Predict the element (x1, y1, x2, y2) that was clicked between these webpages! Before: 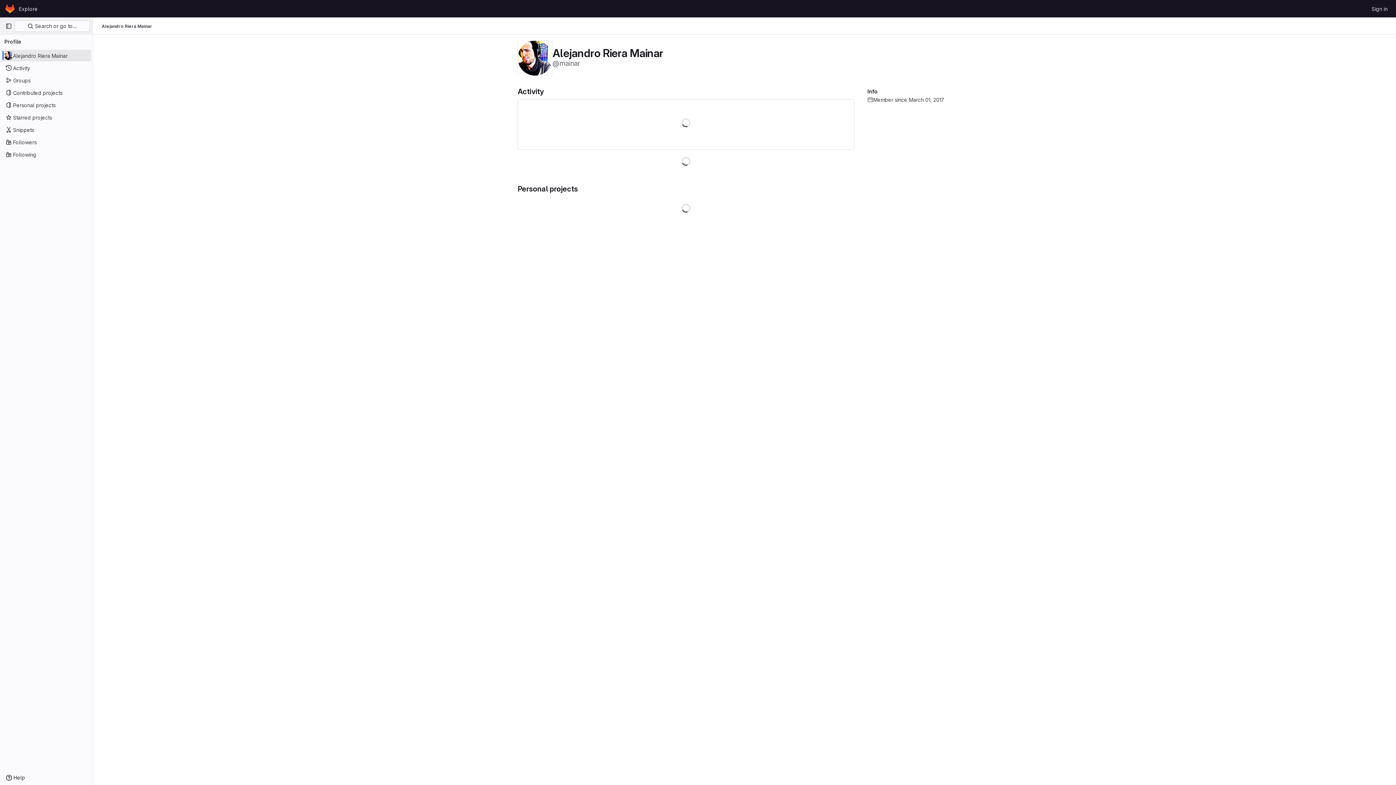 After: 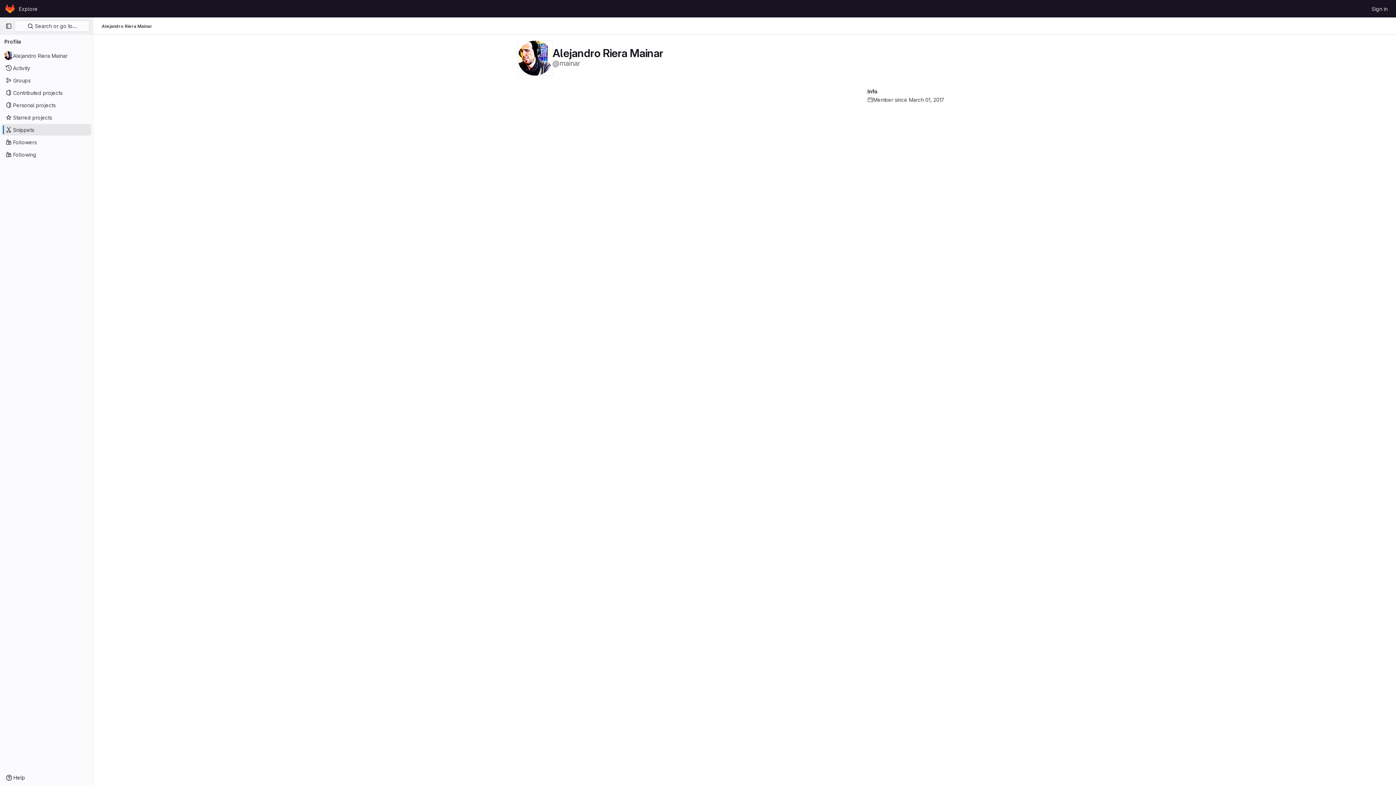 Action: label: Snippets bbox: (1, 124, 91, 135)